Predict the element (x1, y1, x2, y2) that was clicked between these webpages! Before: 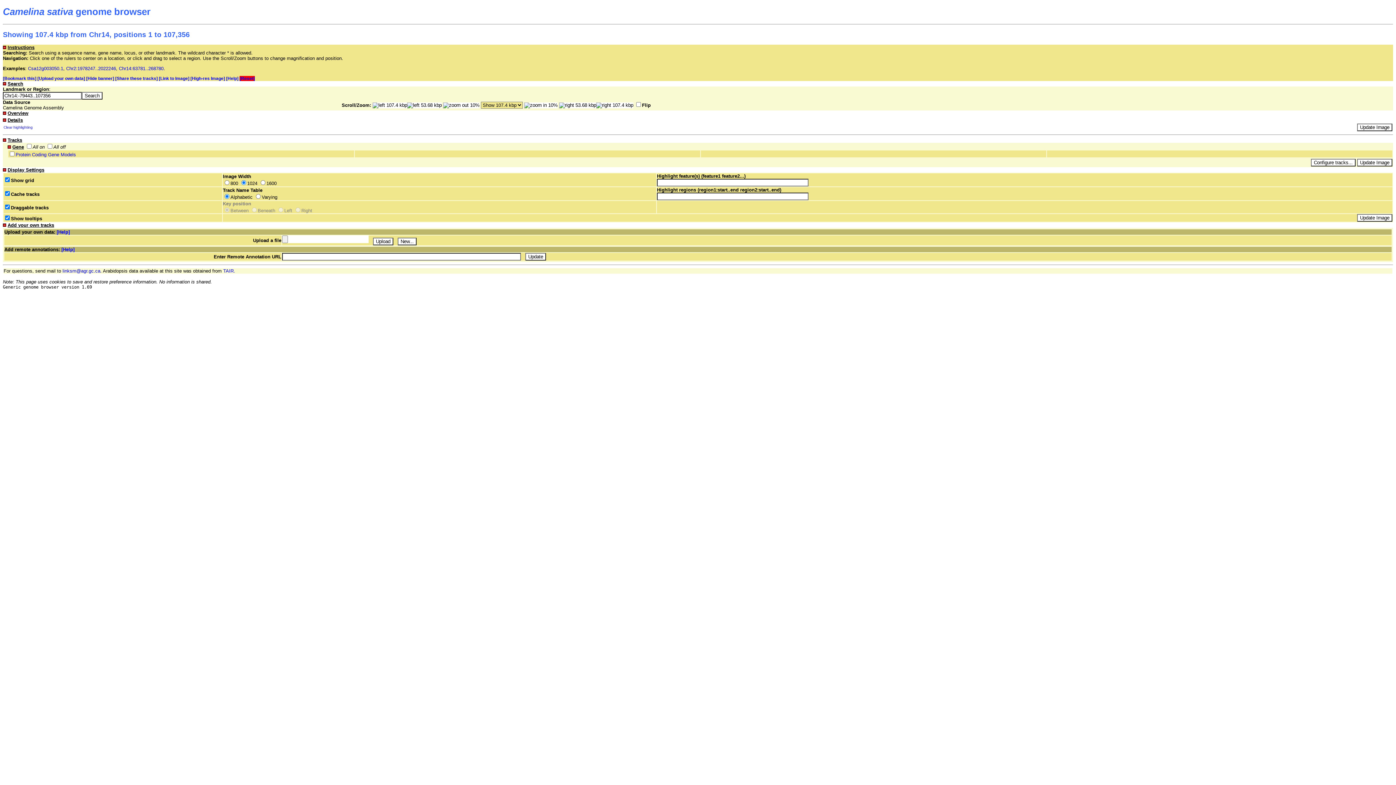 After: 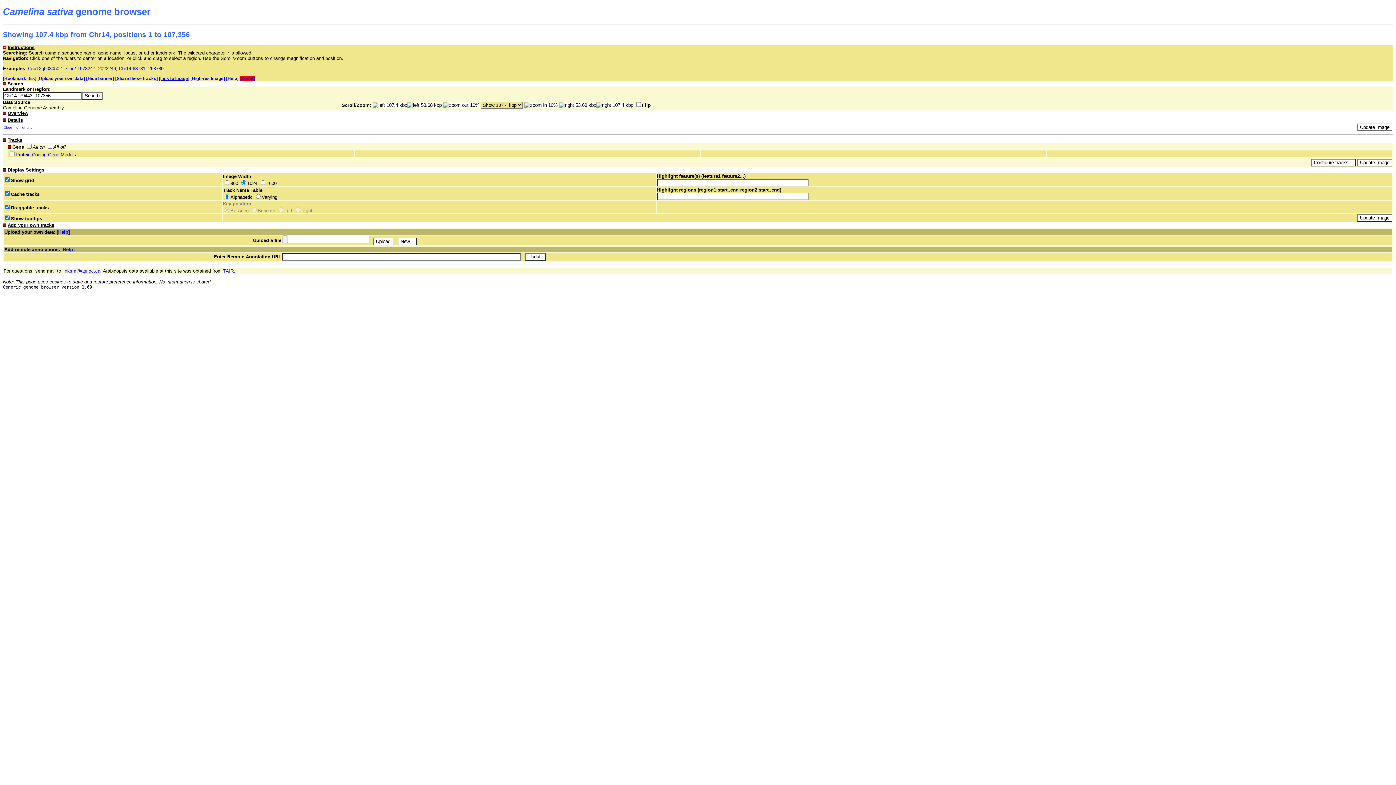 Action: label: [Link to Image] bbox: (158, 76, 189, 81)